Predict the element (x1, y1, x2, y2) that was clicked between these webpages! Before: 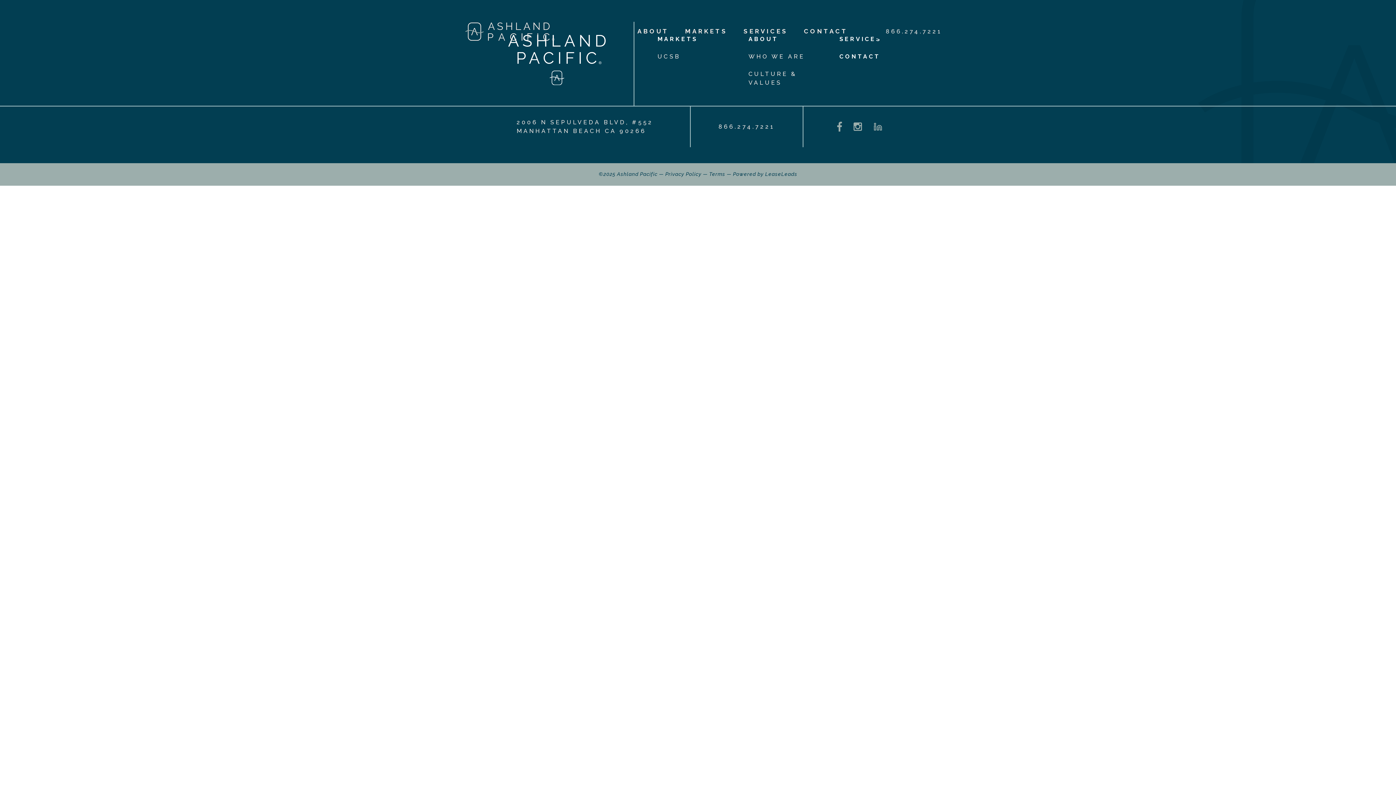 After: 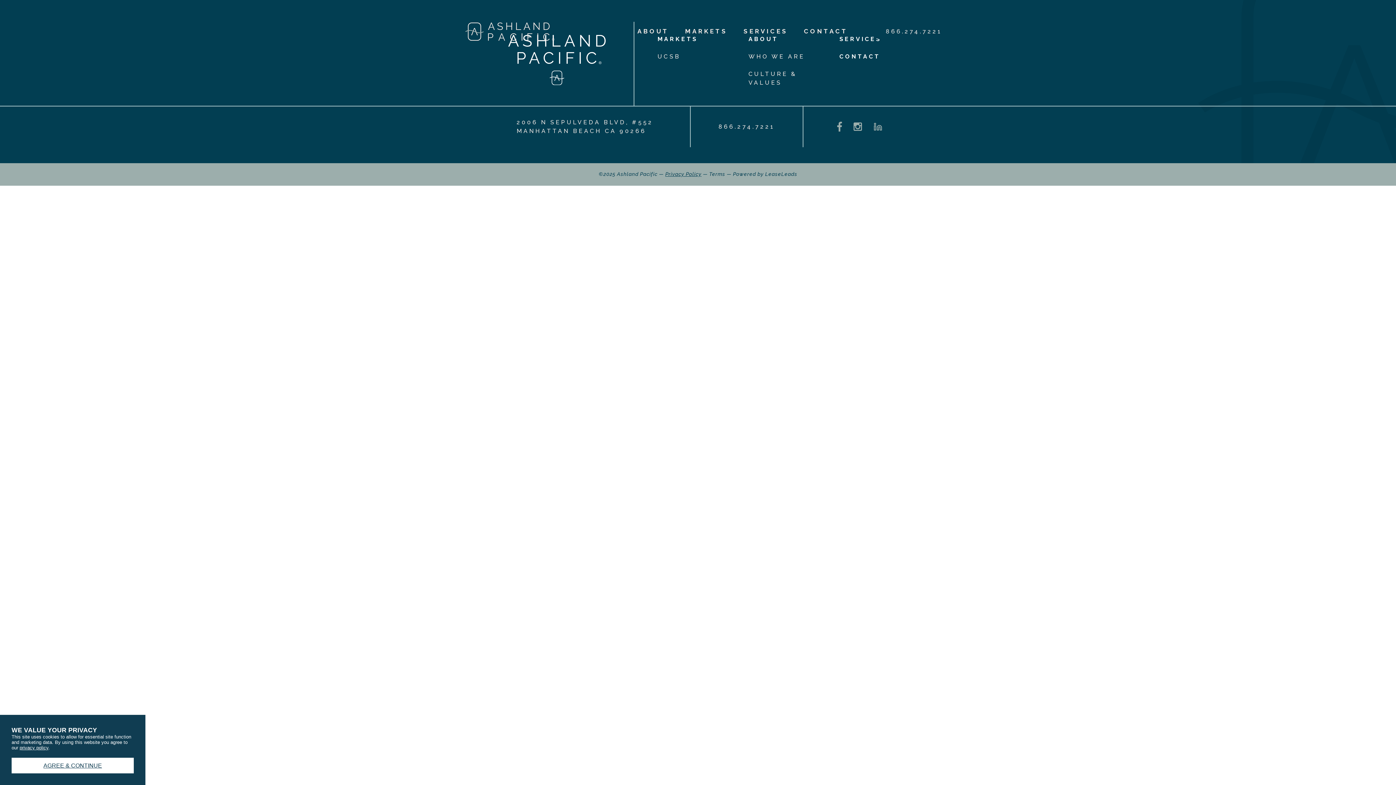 Action: bbox: (665, 171, 701, 177) label: Privacy Policy